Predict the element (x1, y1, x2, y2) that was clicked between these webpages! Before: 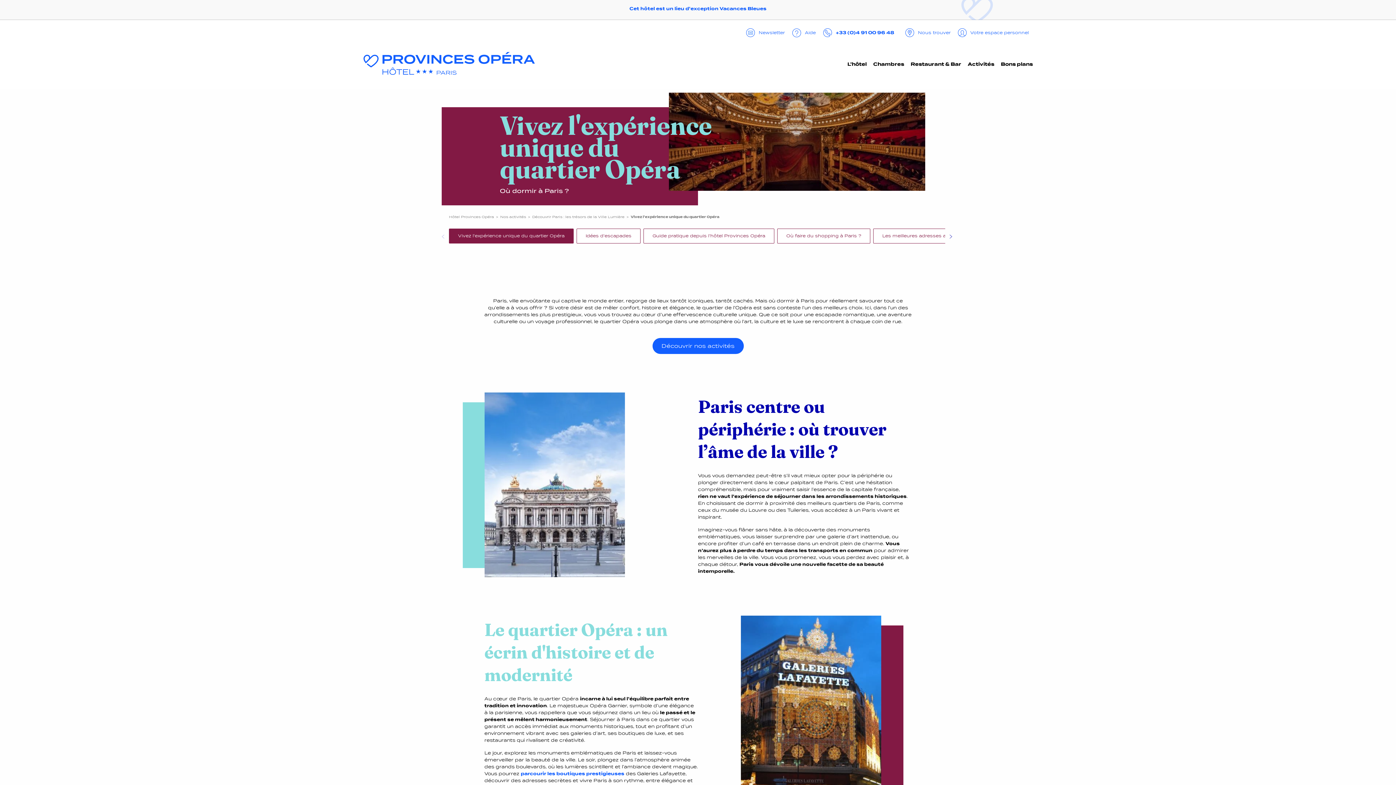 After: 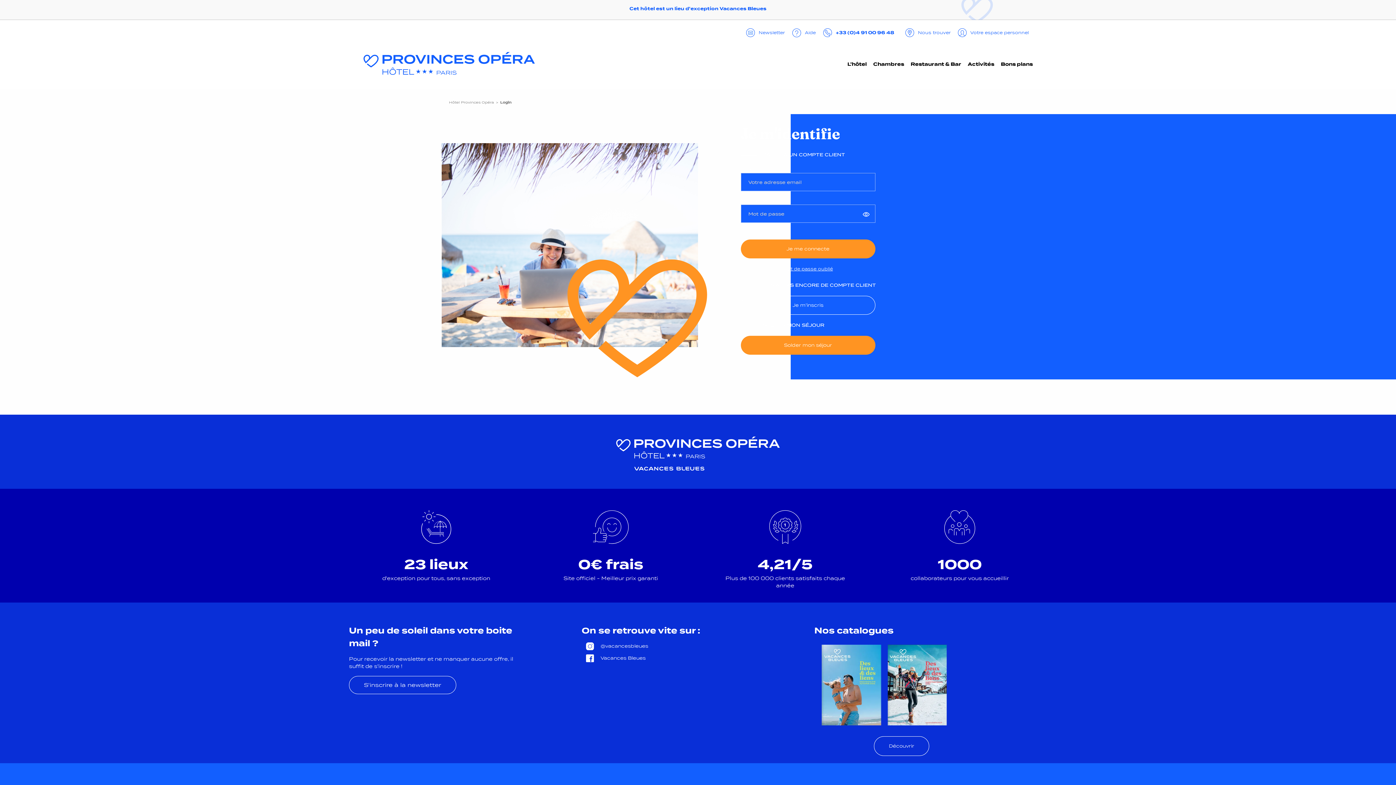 Action: bbox: (958, 27, 1029, 38) label: Votre espace personnel